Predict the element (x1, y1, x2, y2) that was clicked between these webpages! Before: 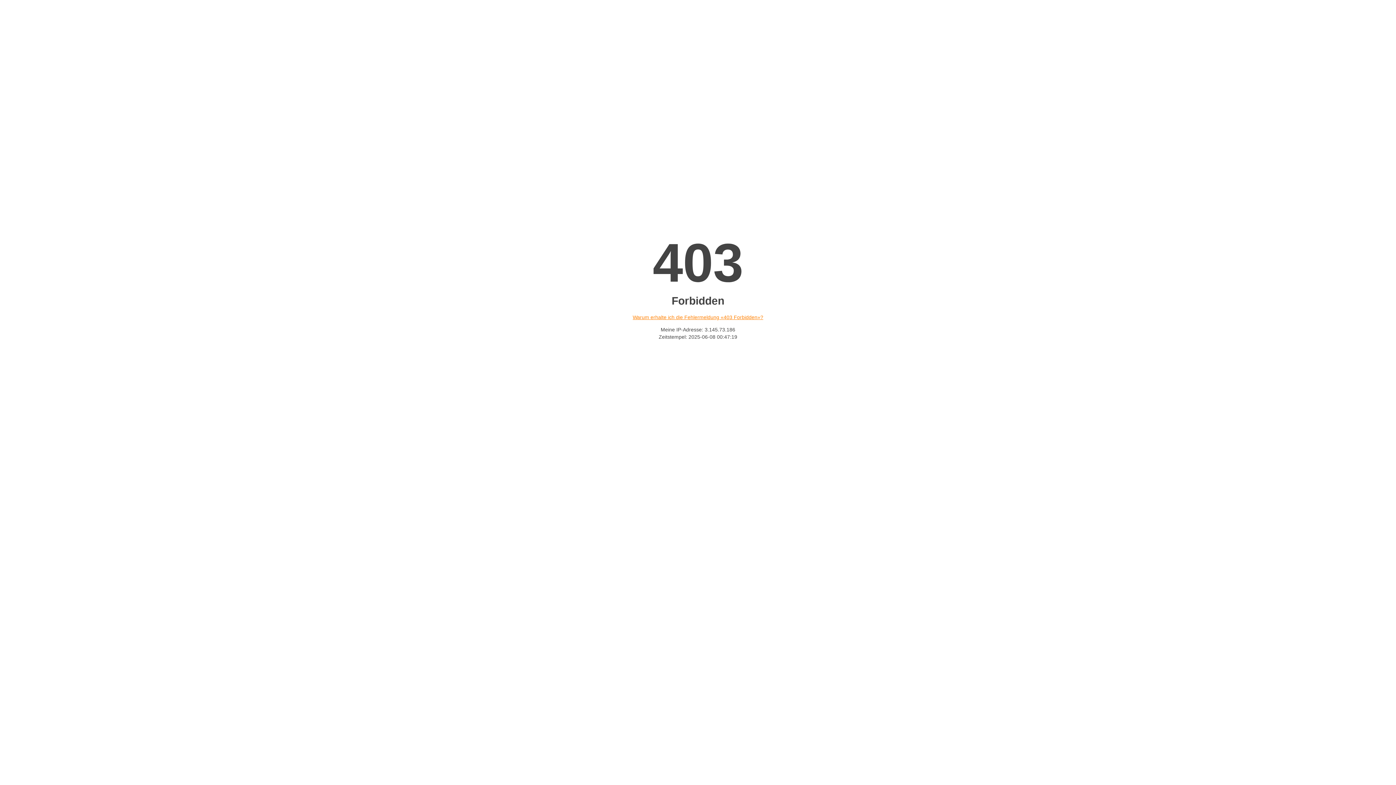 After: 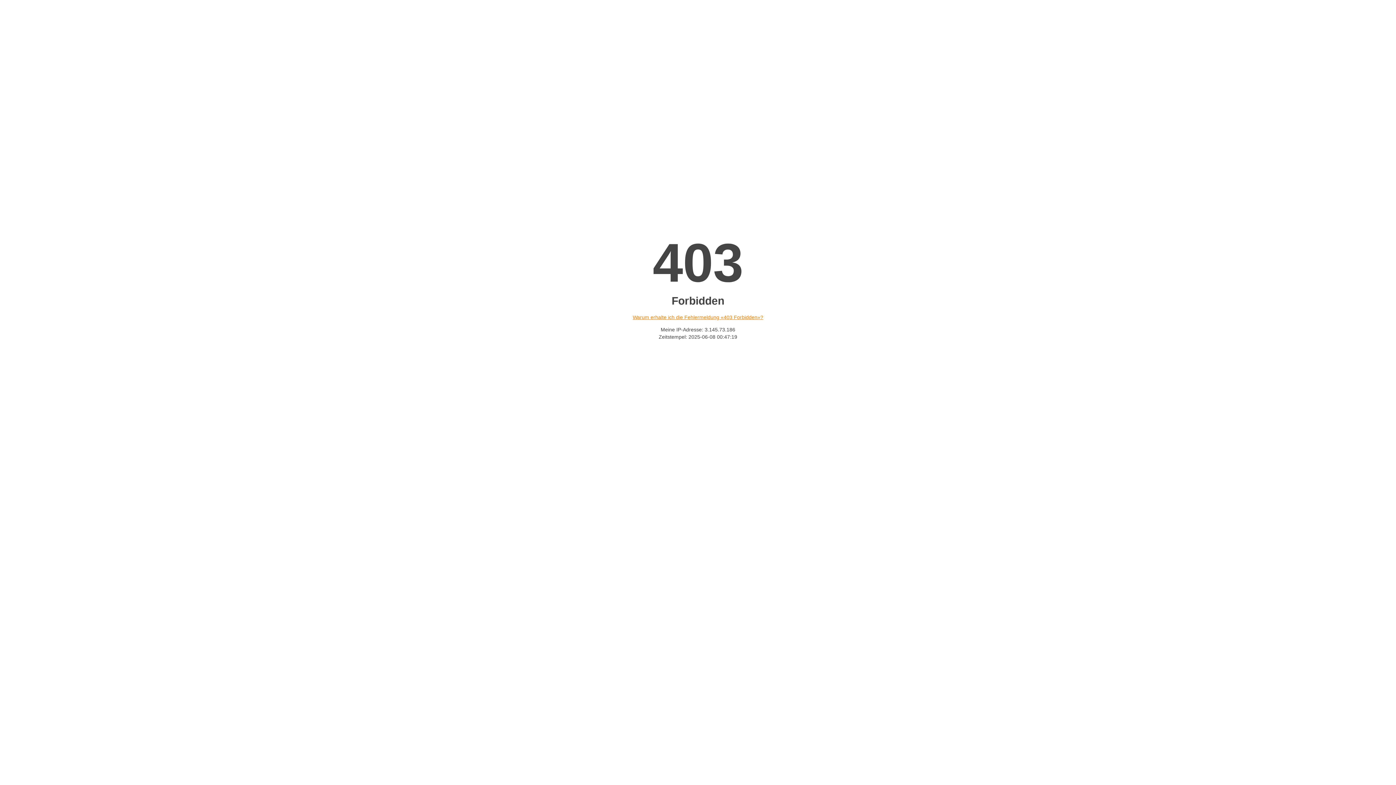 Action: bbox: (632, 314, 763, 320) label: Warum erhalte ich die Fehlermeldung «403 Forbidden»?